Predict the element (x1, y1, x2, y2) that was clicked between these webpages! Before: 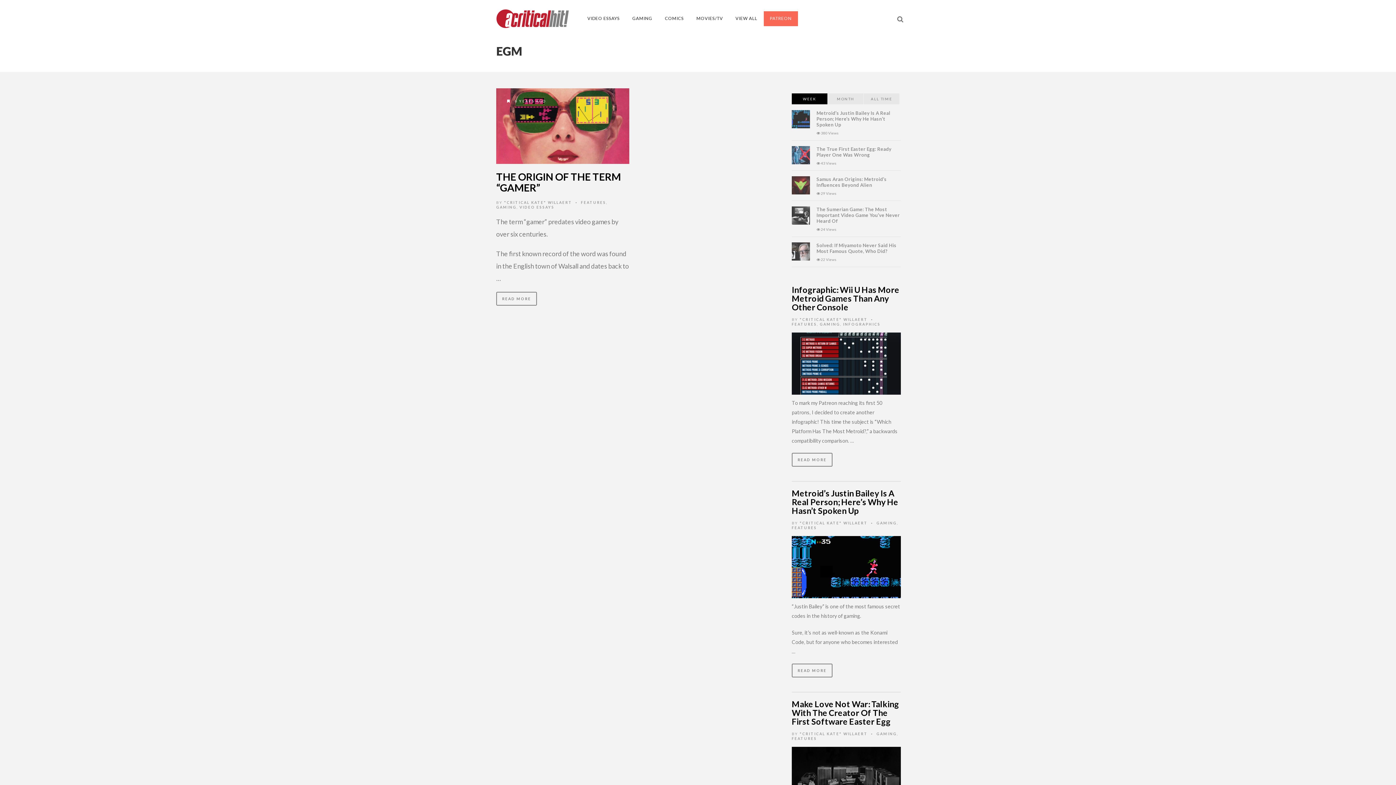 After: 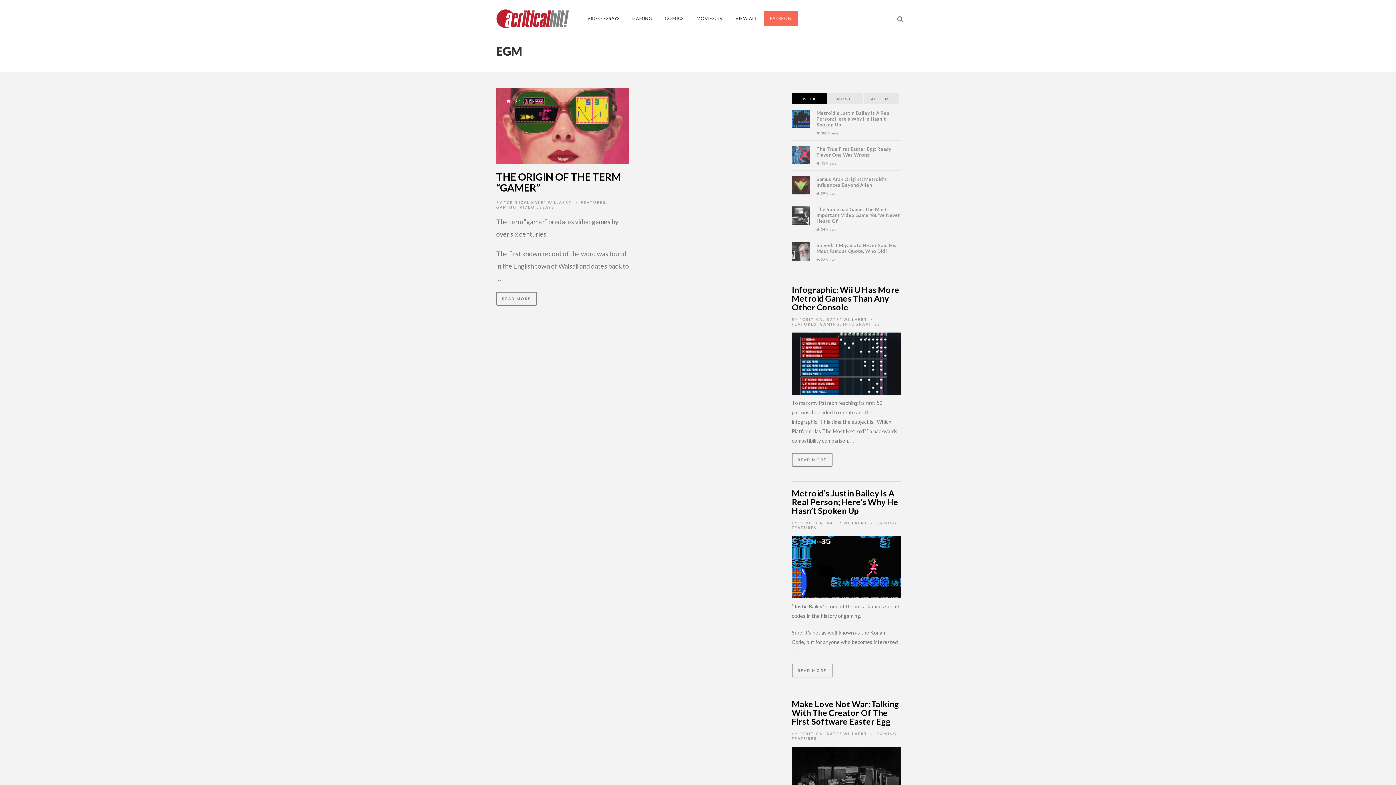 Action: bbox: (792, 93, 827, 104) label: WEEK